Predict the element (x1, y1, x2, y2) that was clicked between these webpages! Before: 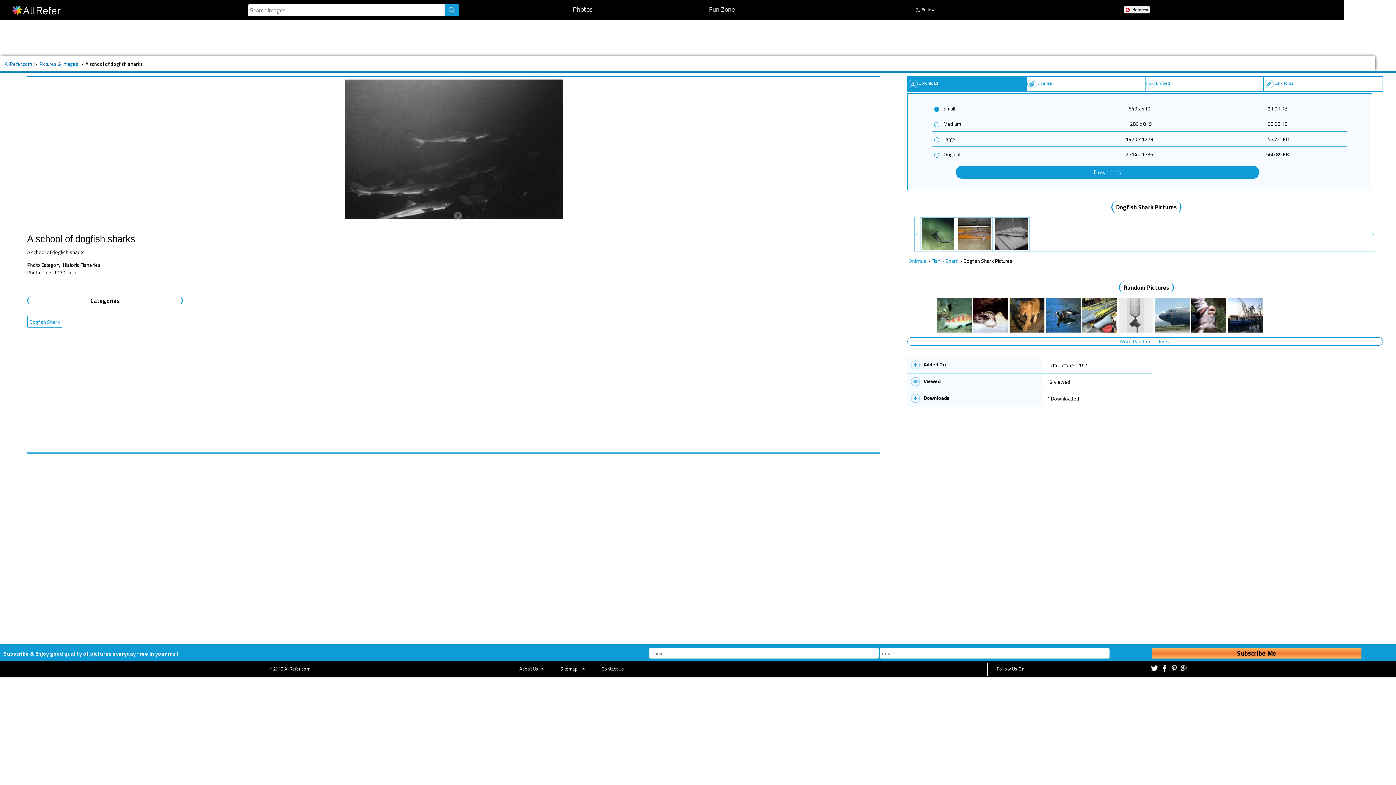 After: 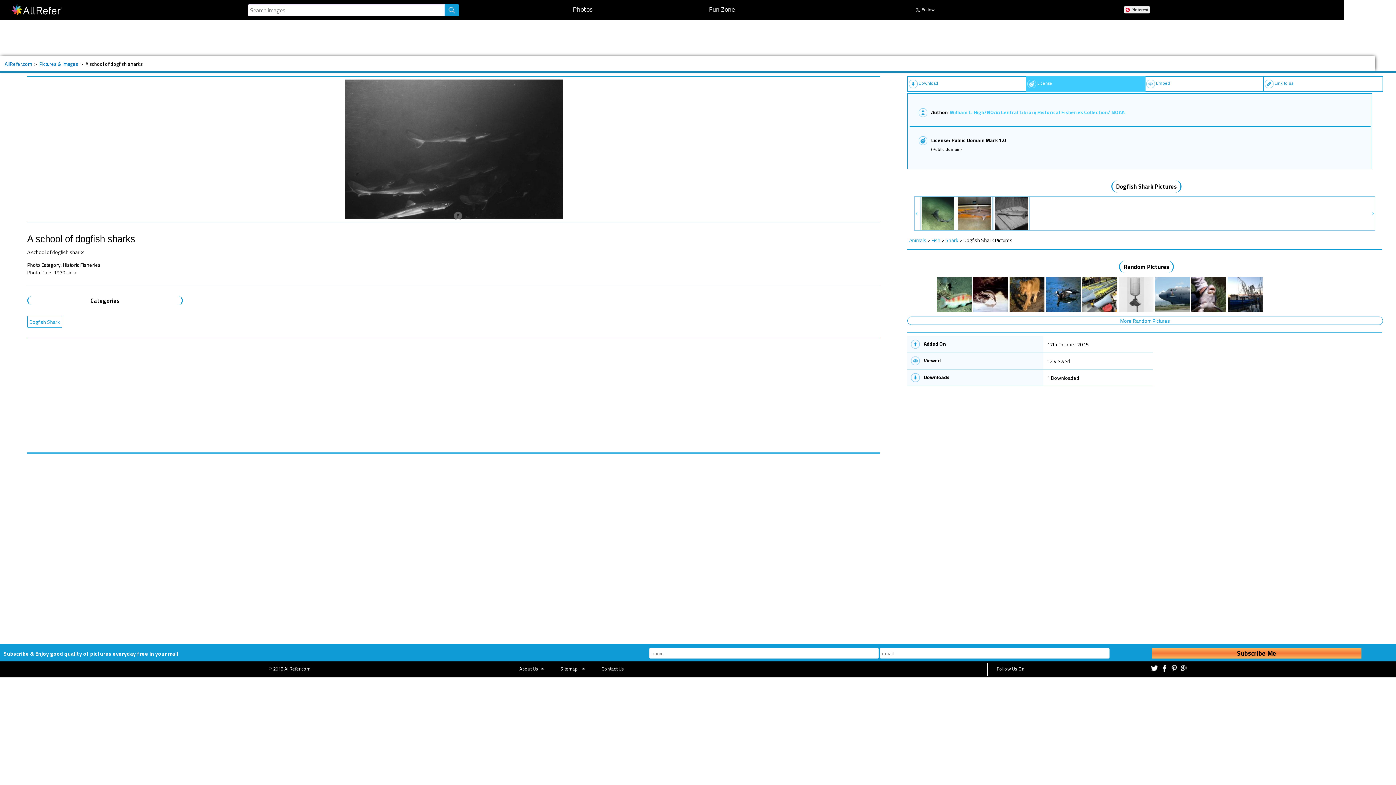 Action: label: License bbox: (1026, 76, 1145, 91)